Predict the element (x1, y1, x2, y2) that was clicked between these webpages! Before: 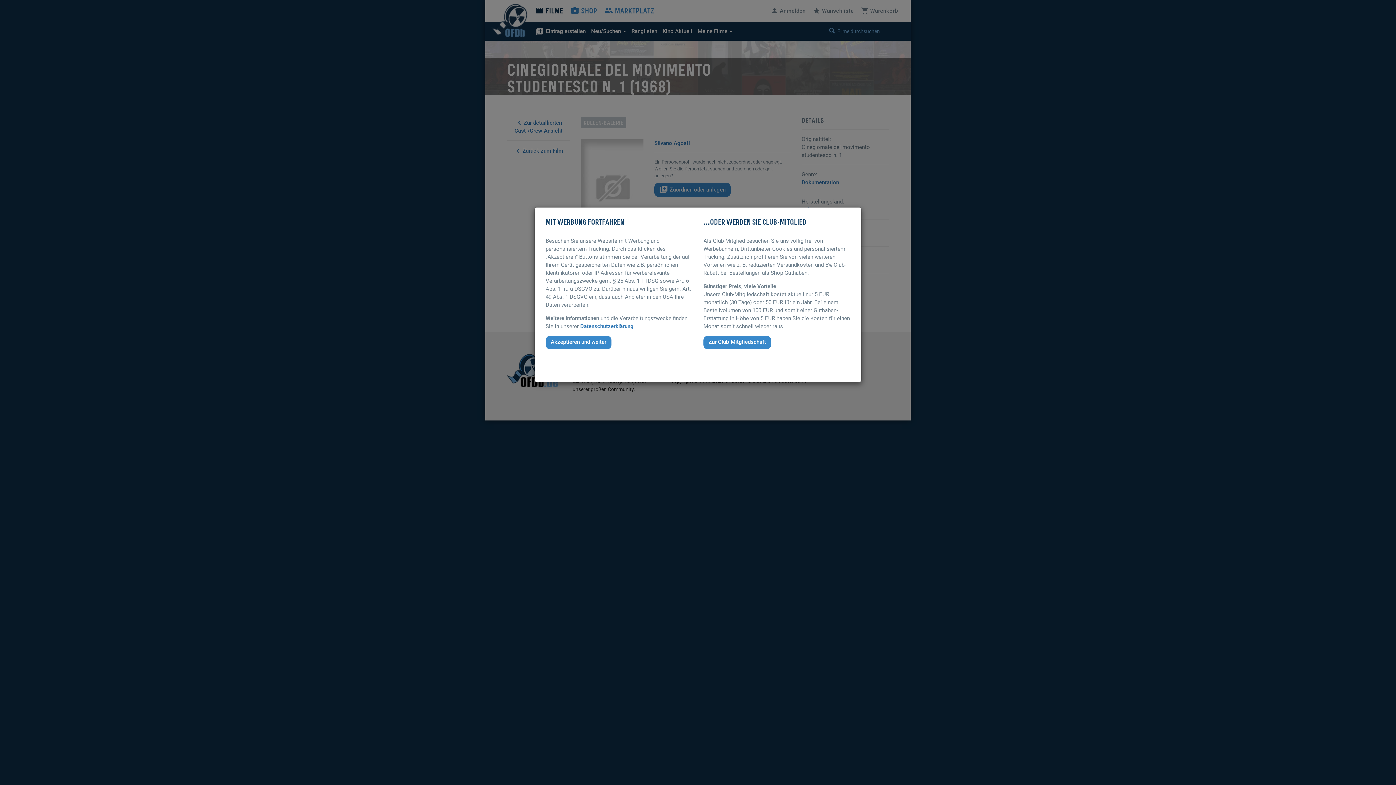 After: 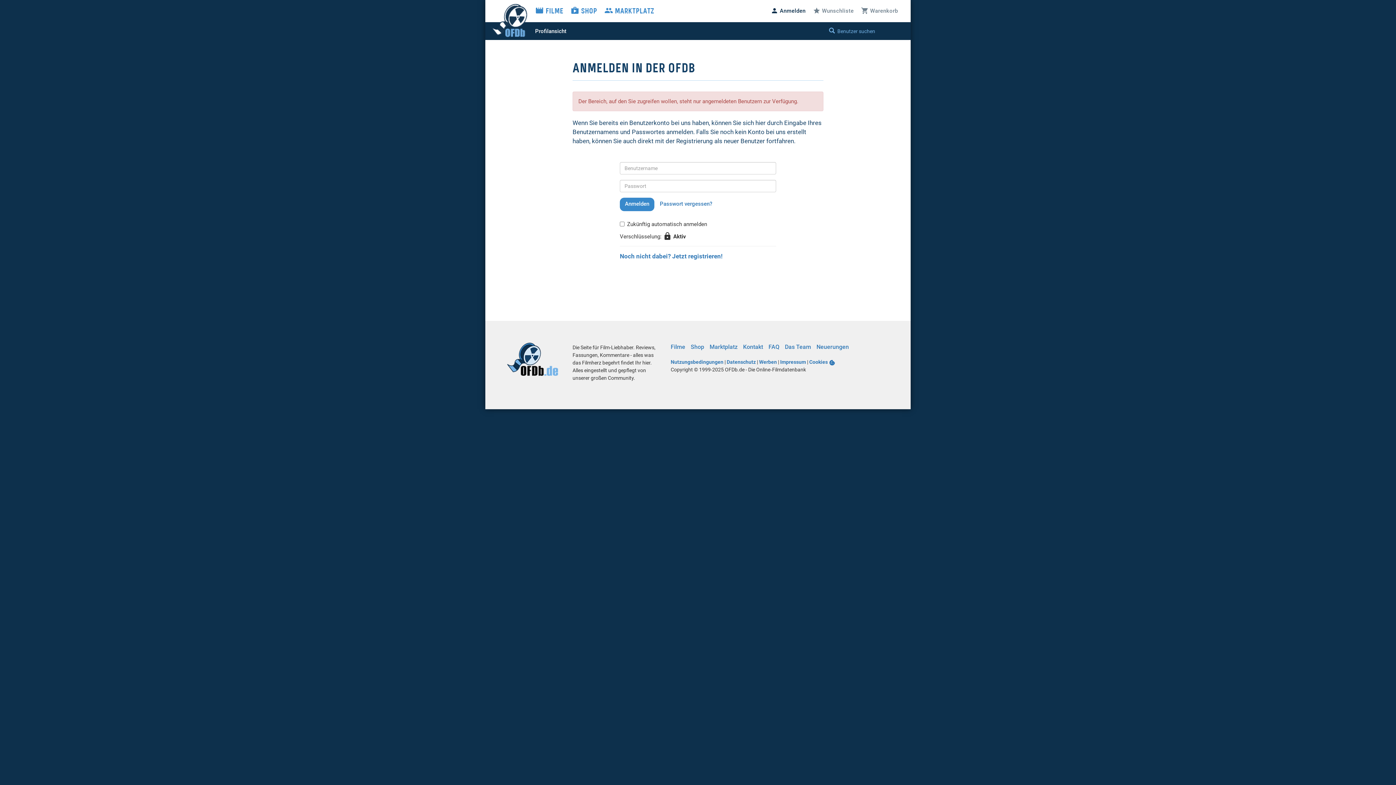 Action: label: Zur Club-Mitgliedschaft bbox: (703, 336, 771, 349)